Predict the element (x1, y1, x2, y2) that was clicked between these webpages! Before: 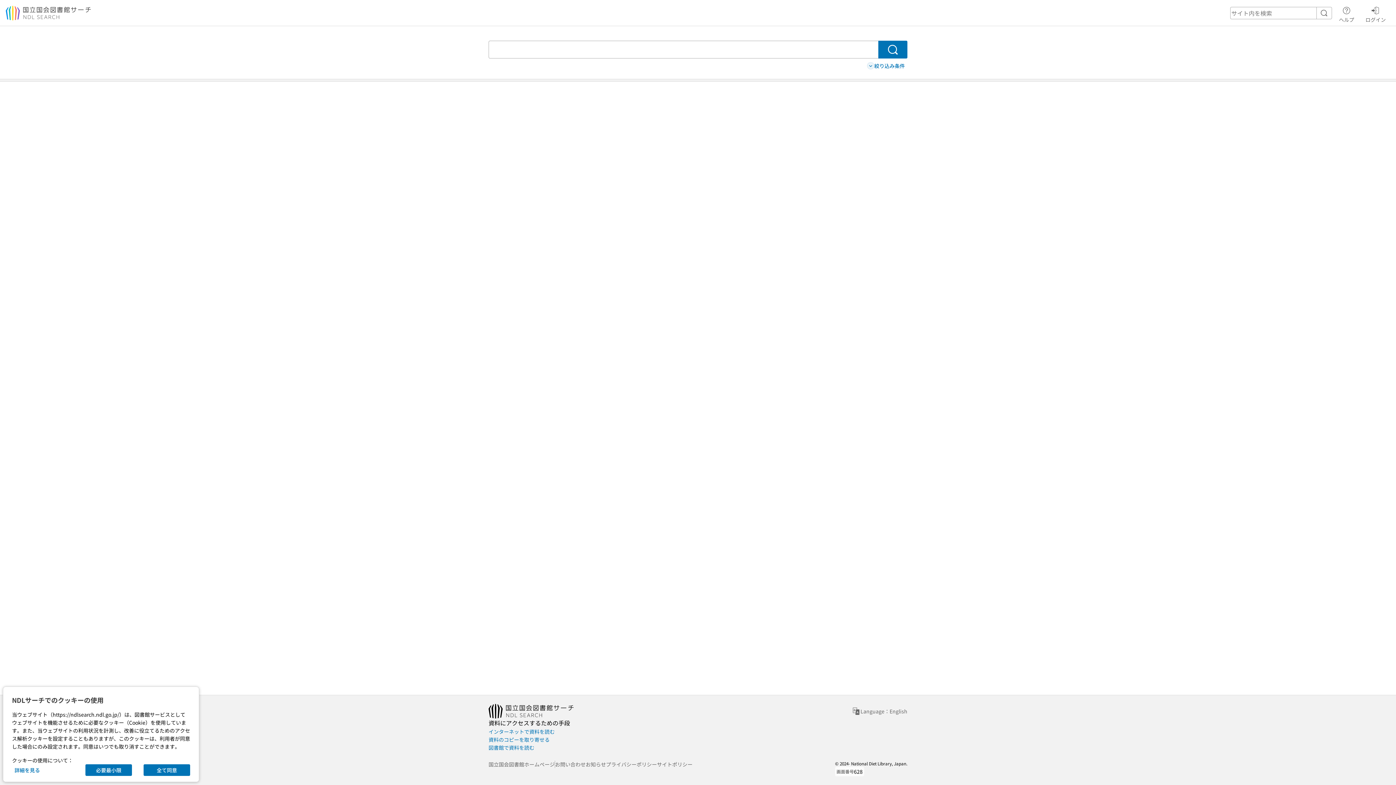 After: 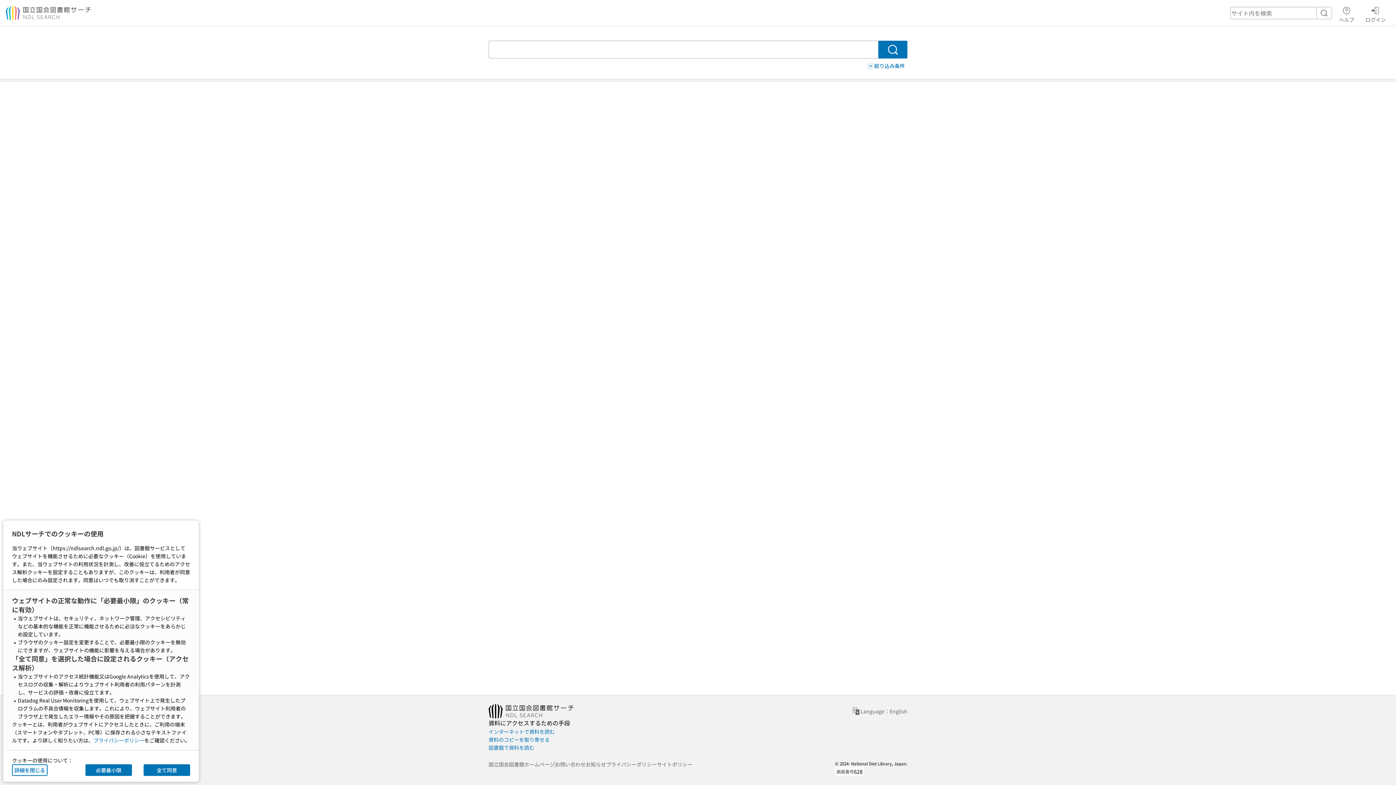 Action: bbox: (12, 764, 42, 776) label: 詳細を見る